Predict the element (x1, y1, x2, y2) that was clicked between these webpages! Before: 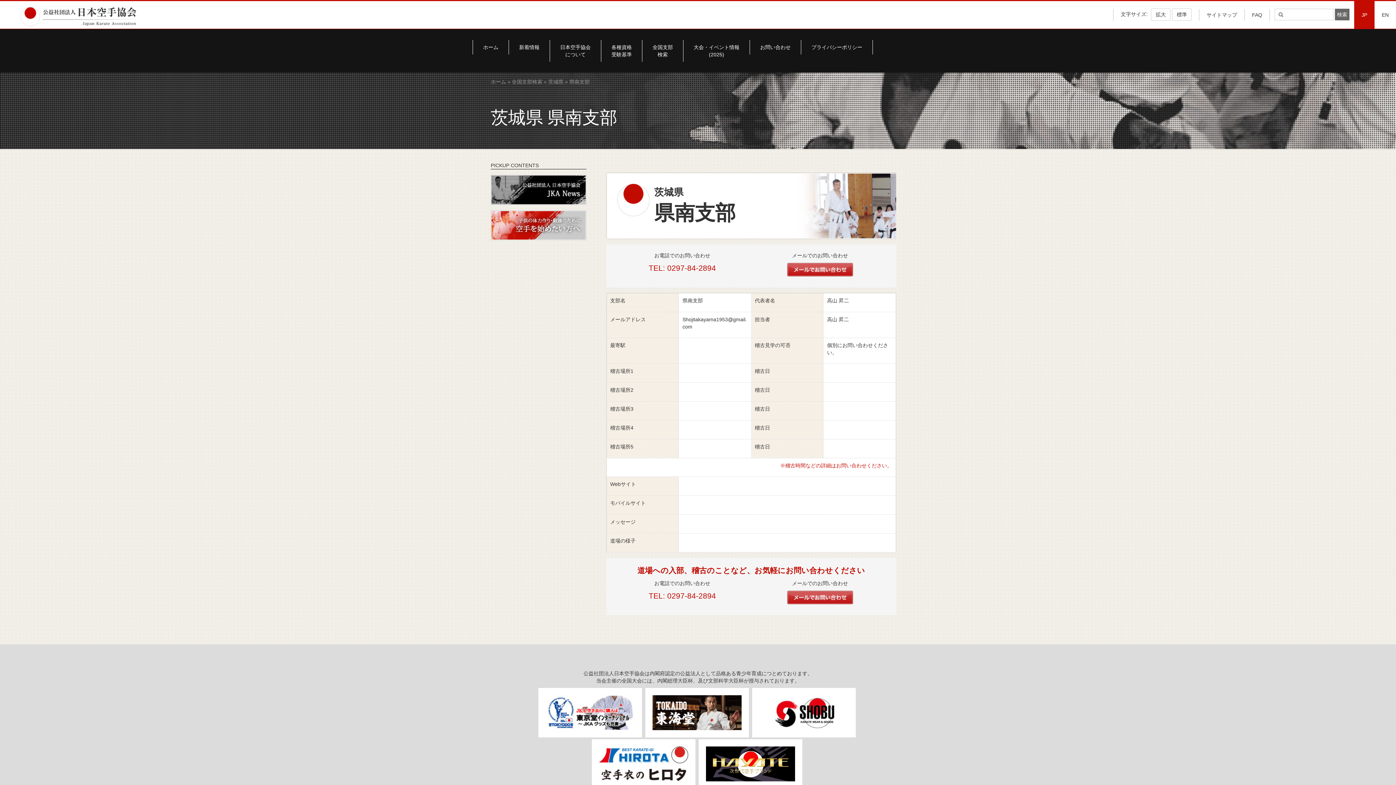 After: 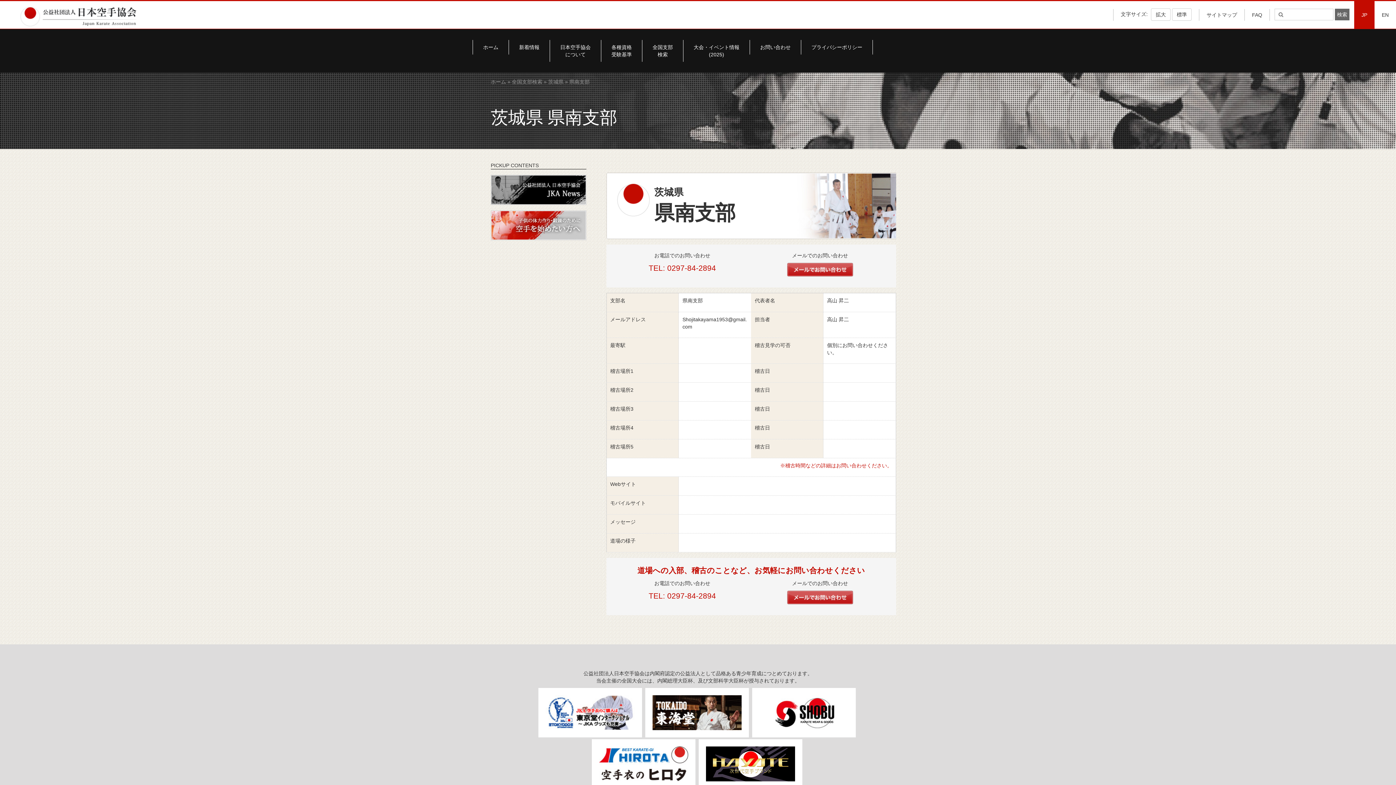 Action: bbox: (599, 760, 688, 766)